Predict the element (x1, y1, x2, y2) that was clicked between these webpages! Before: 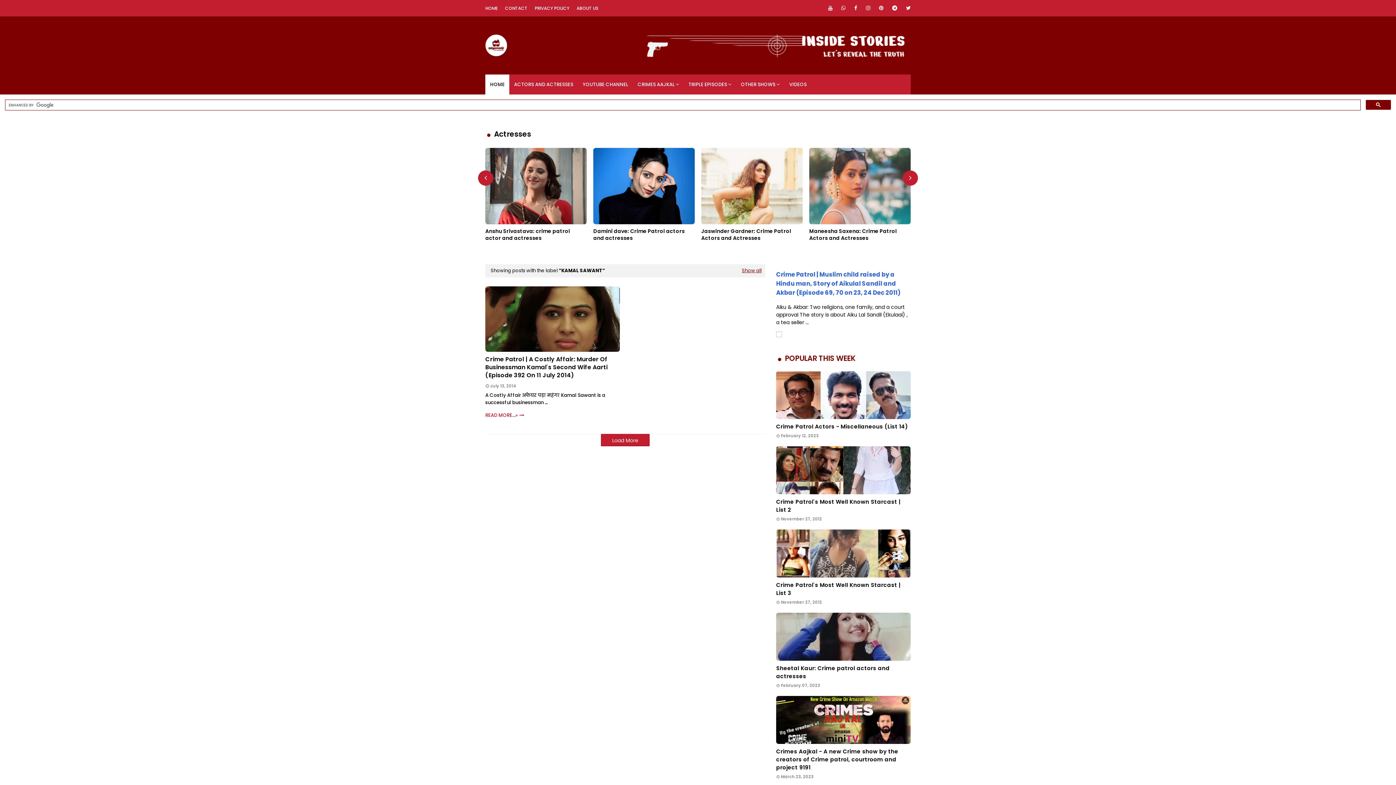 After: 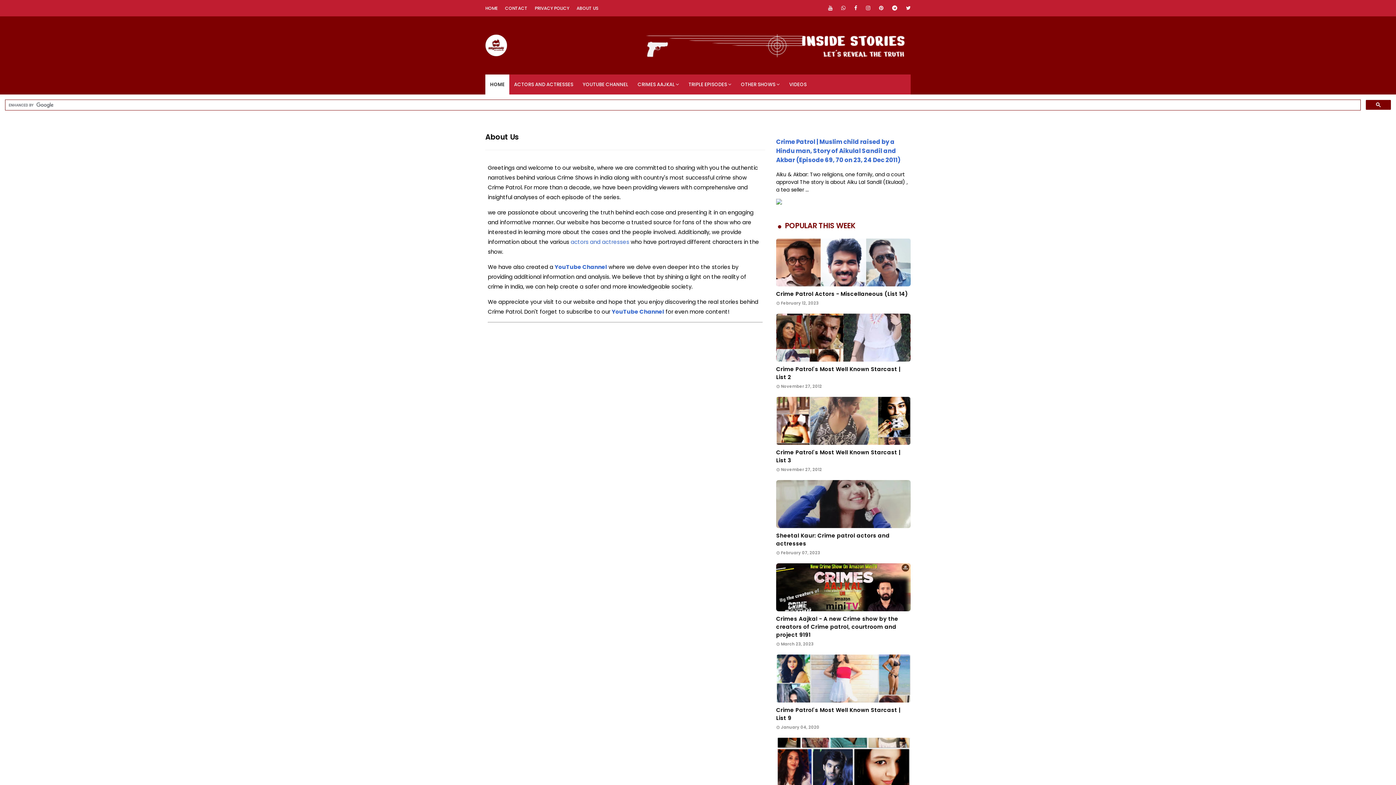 Action: bbox: (574, 0, 600, 16) label: ABOUT US